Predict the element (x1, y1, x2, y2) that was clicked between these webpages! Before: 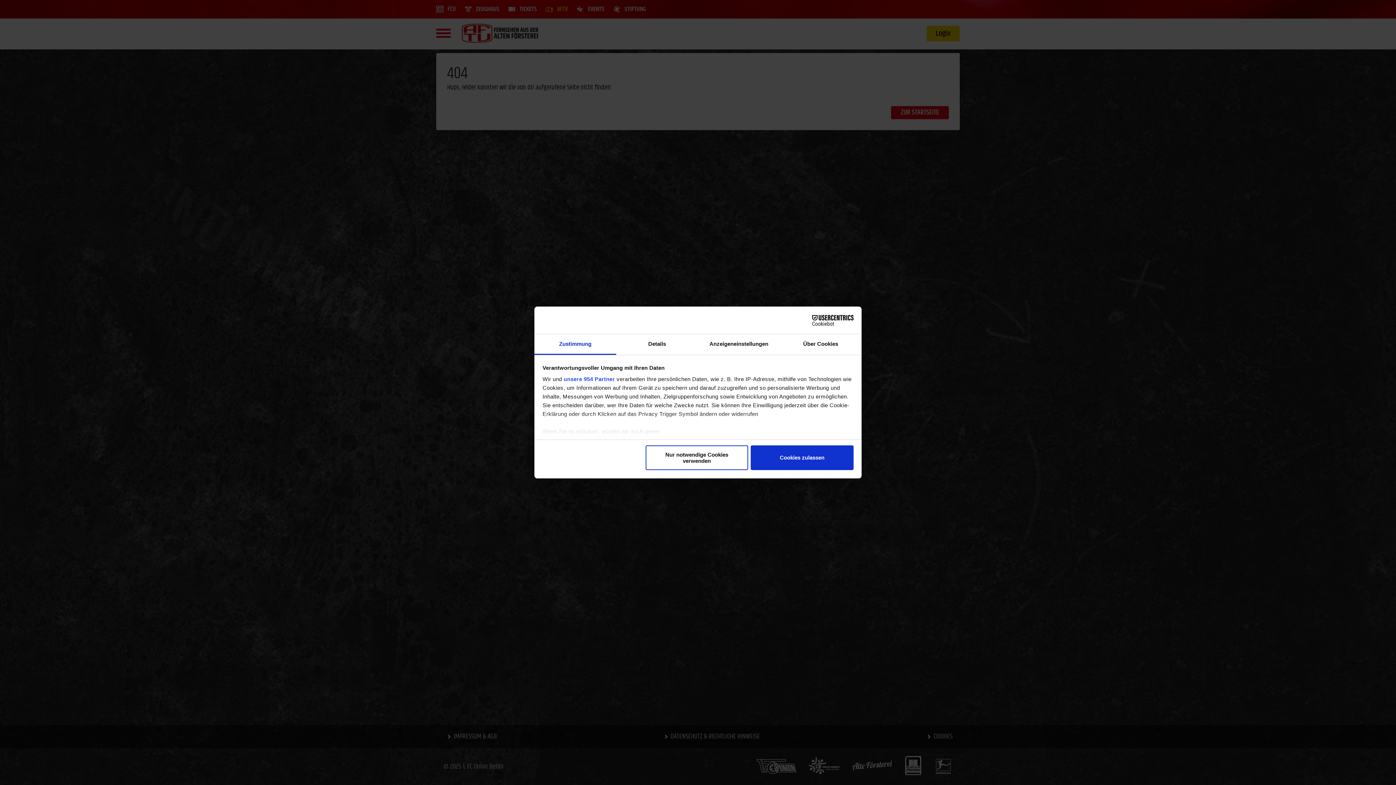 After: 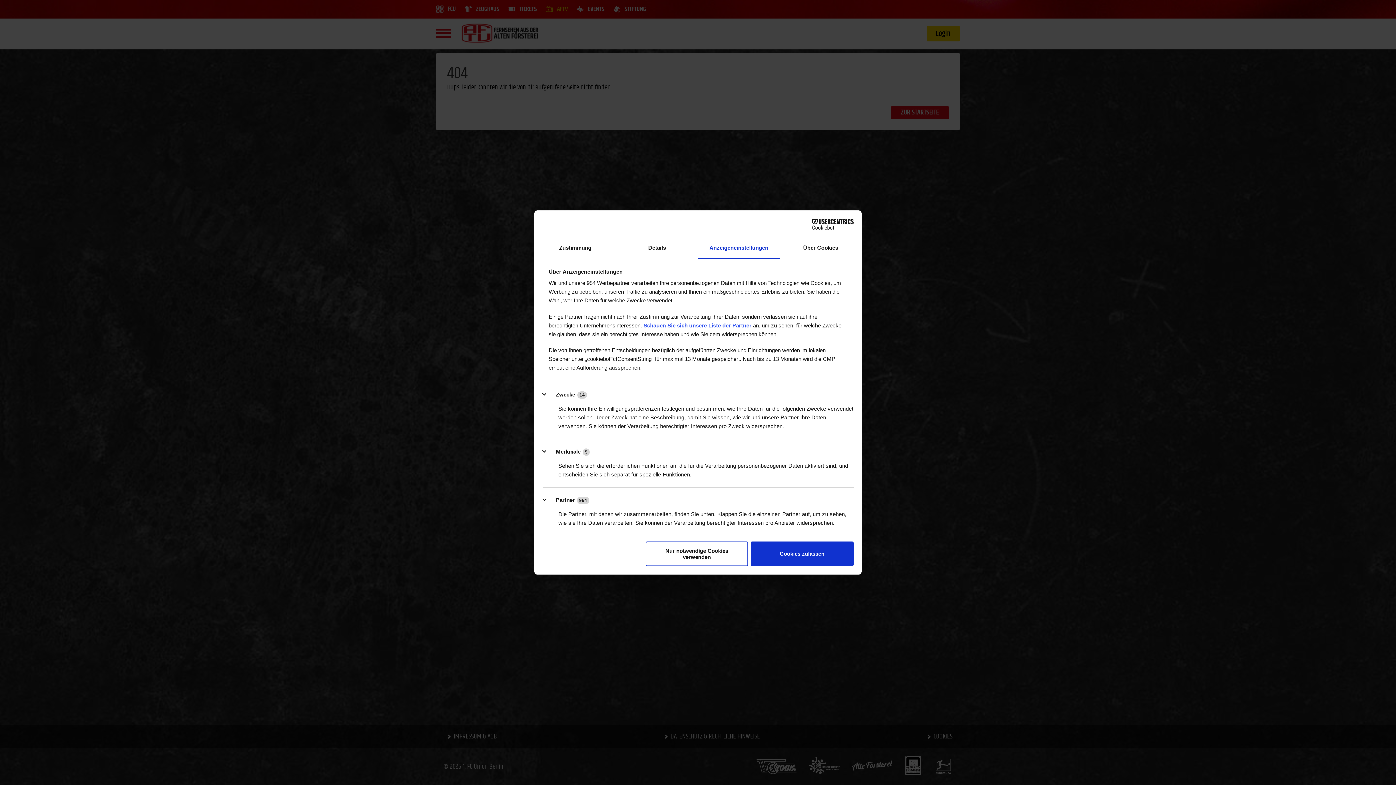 Action: bbox: (698, 334, 780, 355) label: Anzeigeneinstellungen